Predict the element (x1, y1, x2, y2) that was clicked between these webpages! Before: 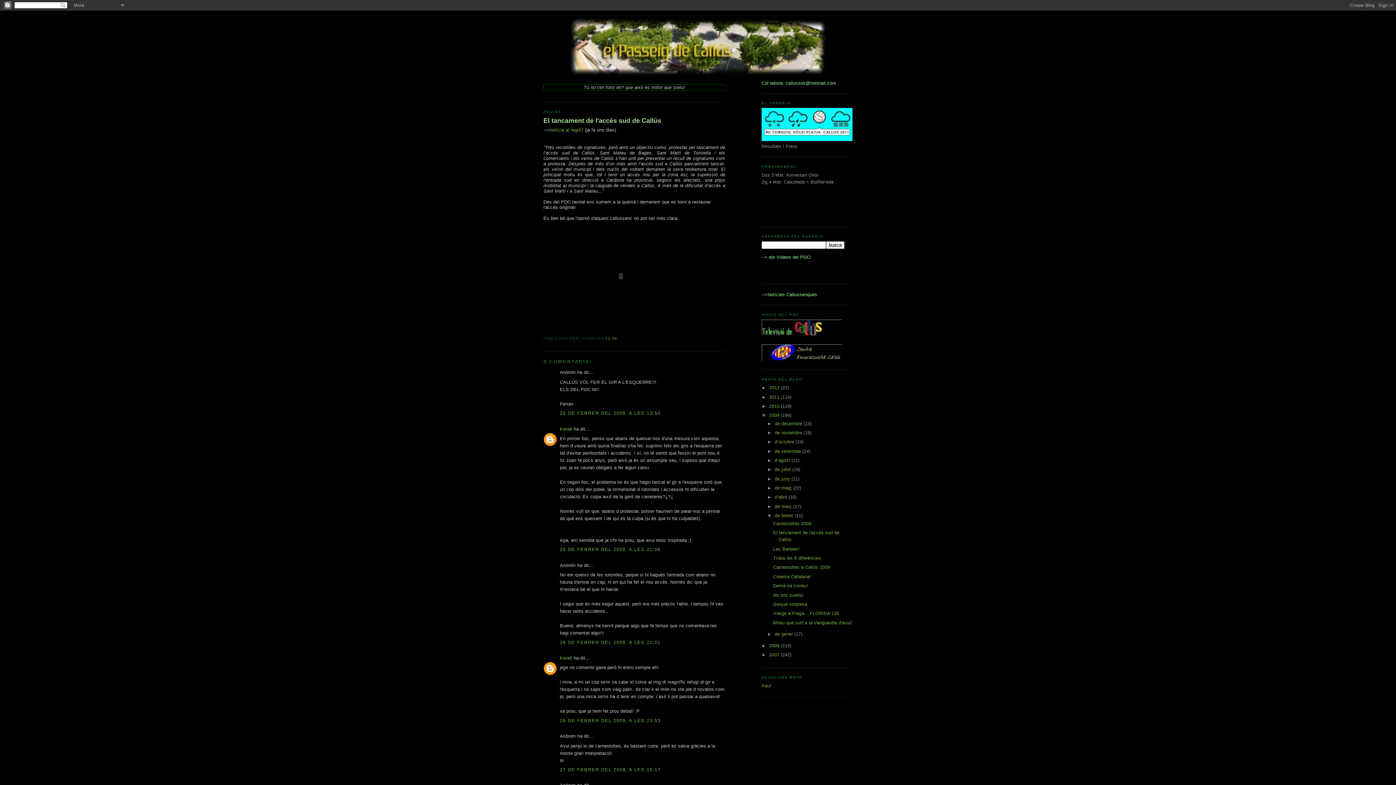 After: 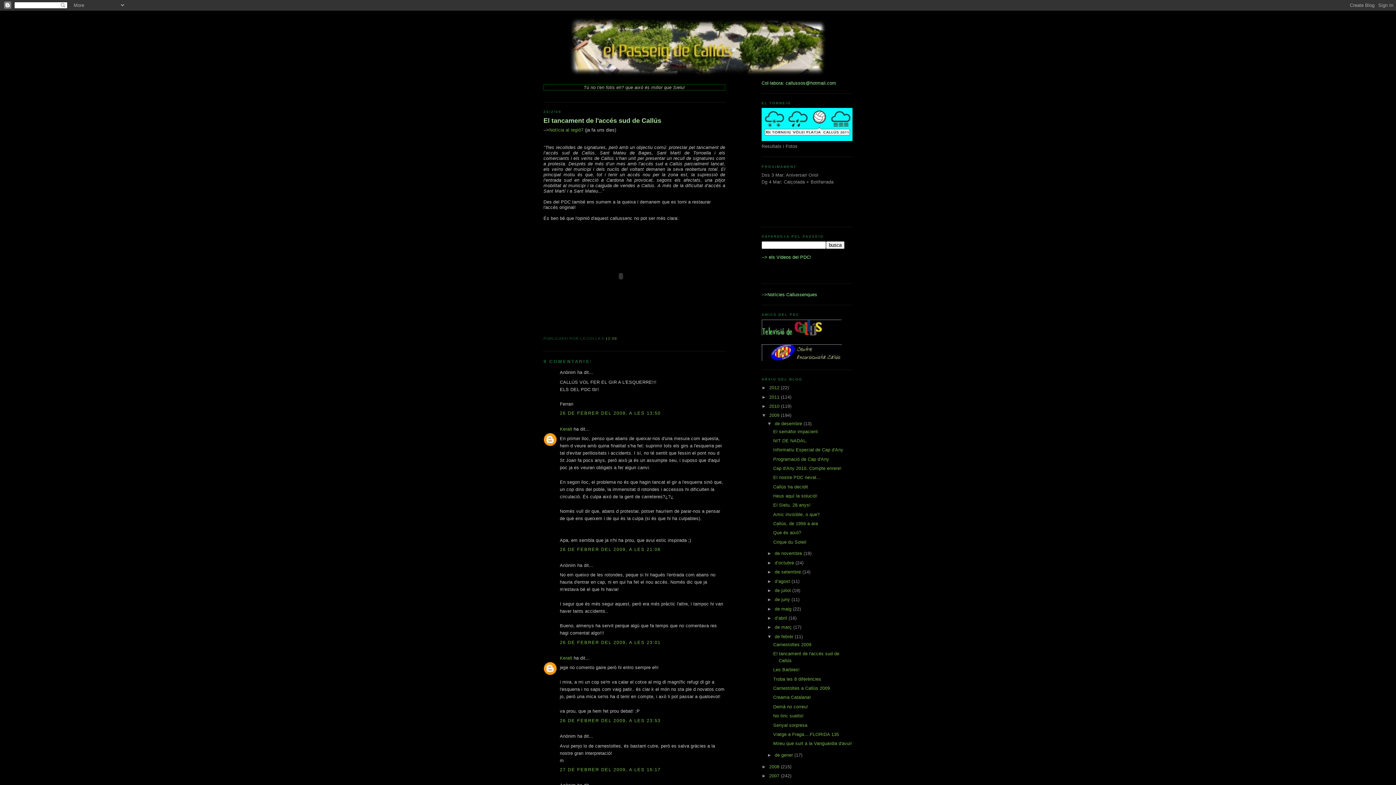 Action: label: ►   bbox: (767, 420, 775, 426)